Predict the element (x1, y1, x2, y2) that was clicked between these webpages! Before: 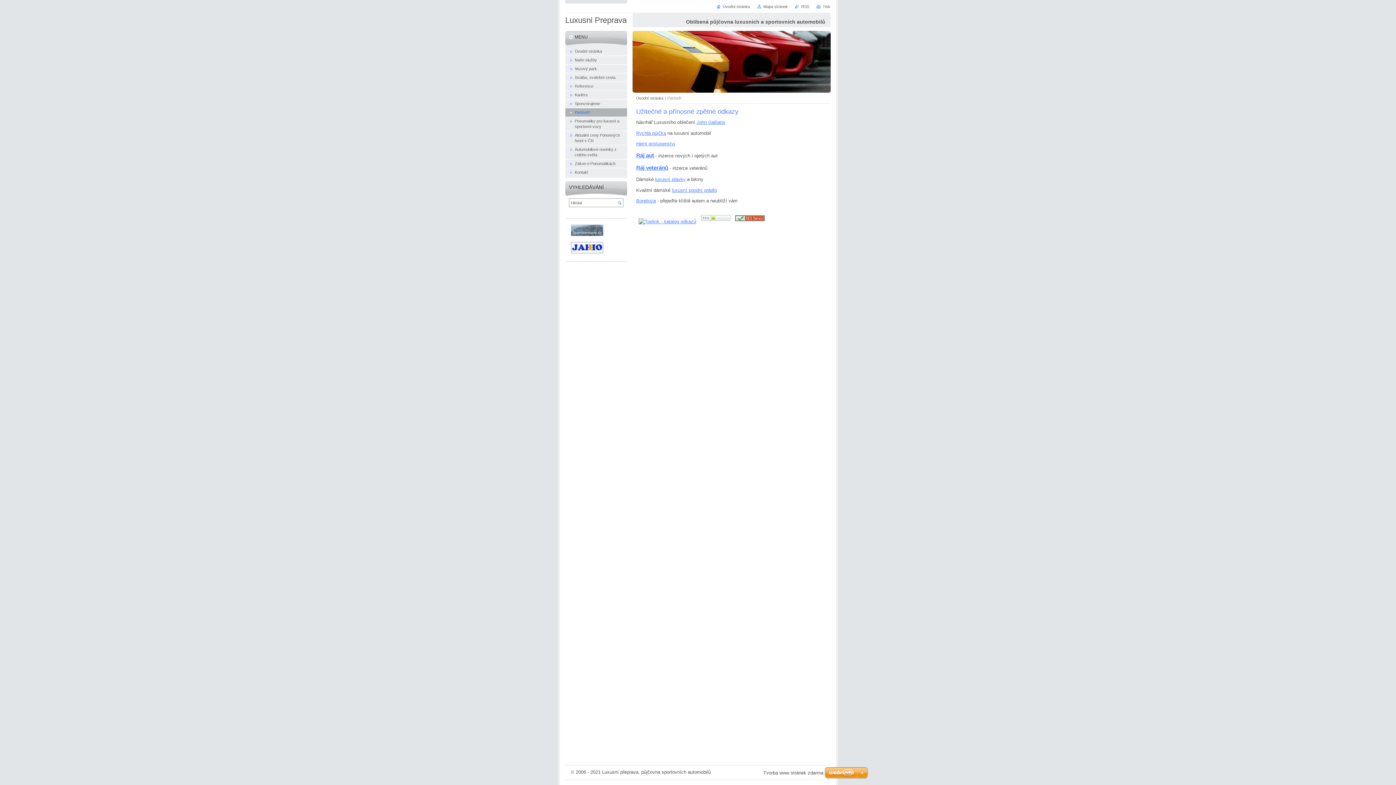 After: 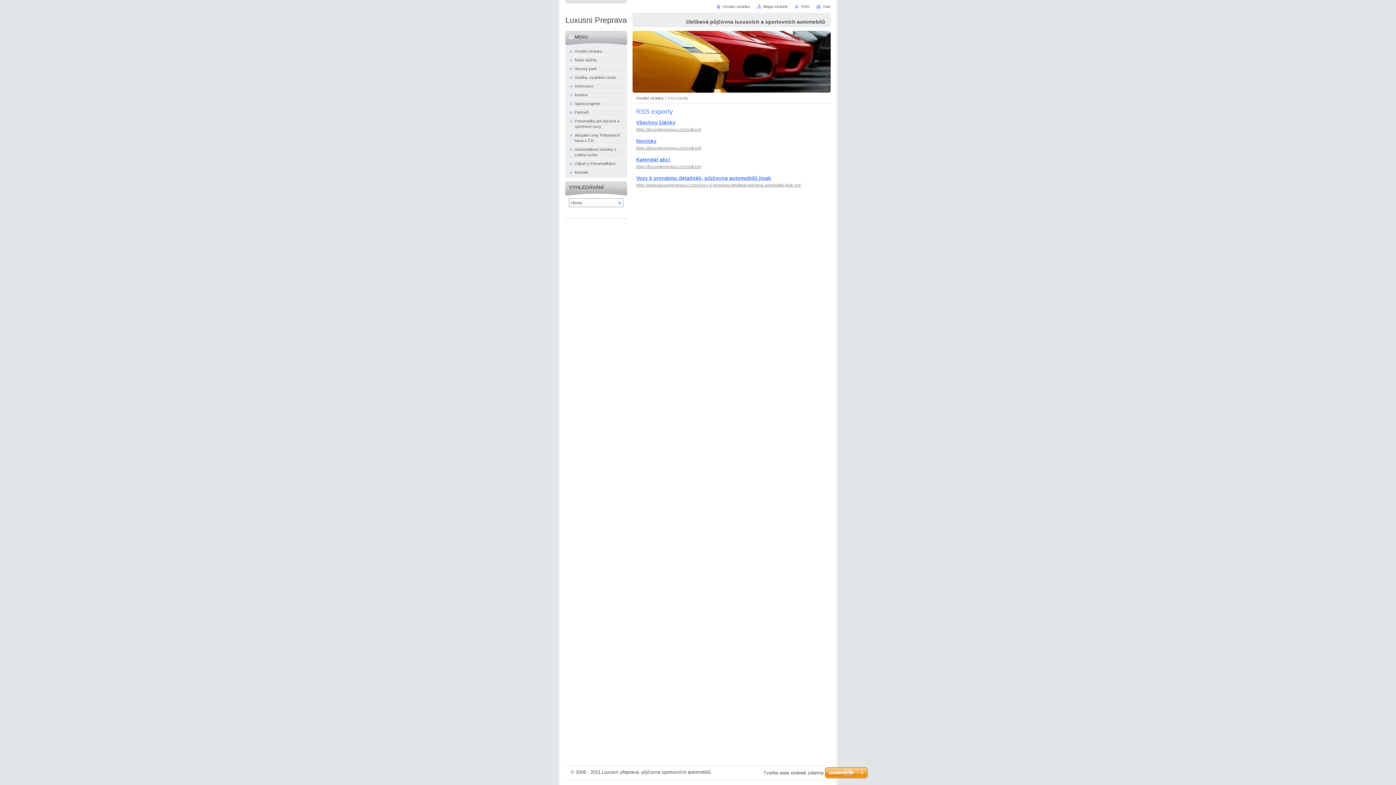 Action: label: RSS bbox: (795, 4, 809, 8)